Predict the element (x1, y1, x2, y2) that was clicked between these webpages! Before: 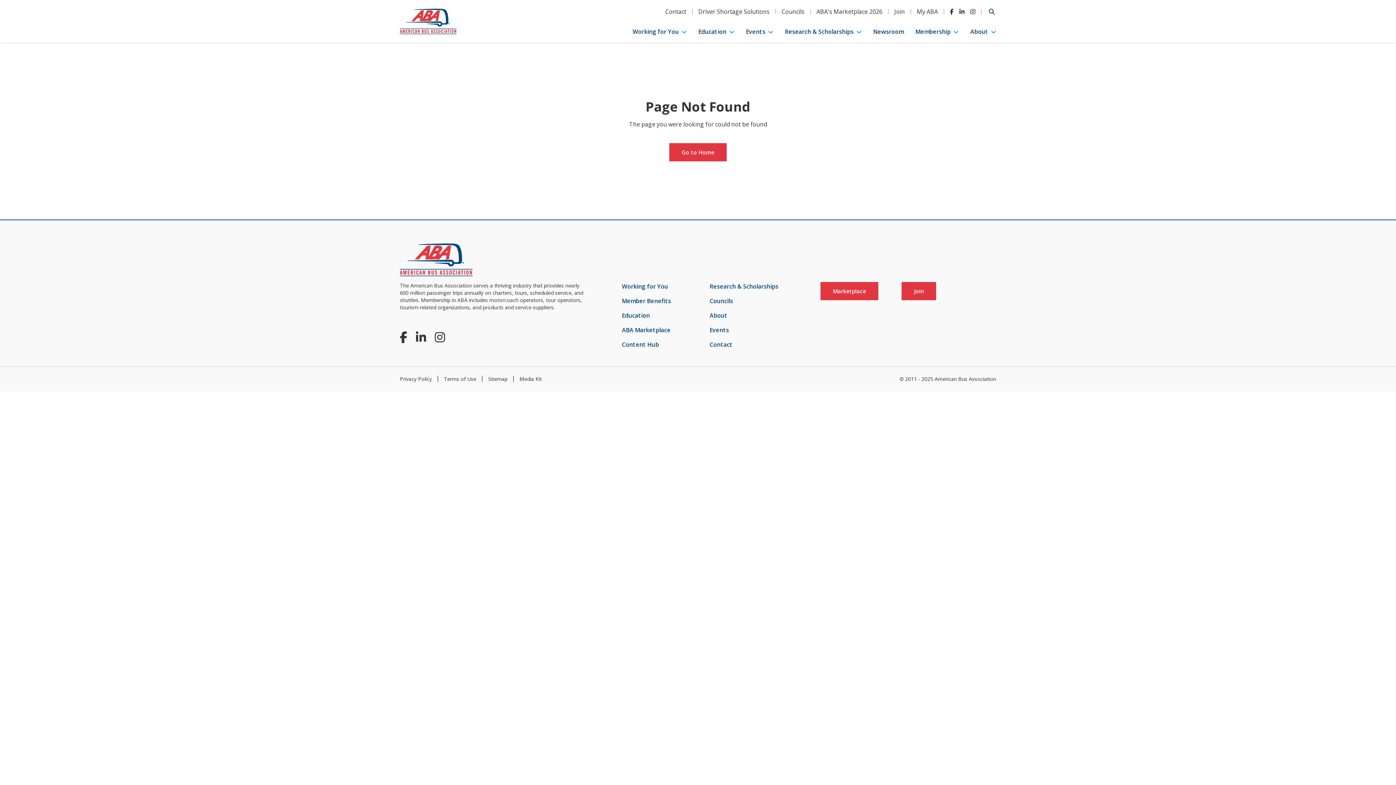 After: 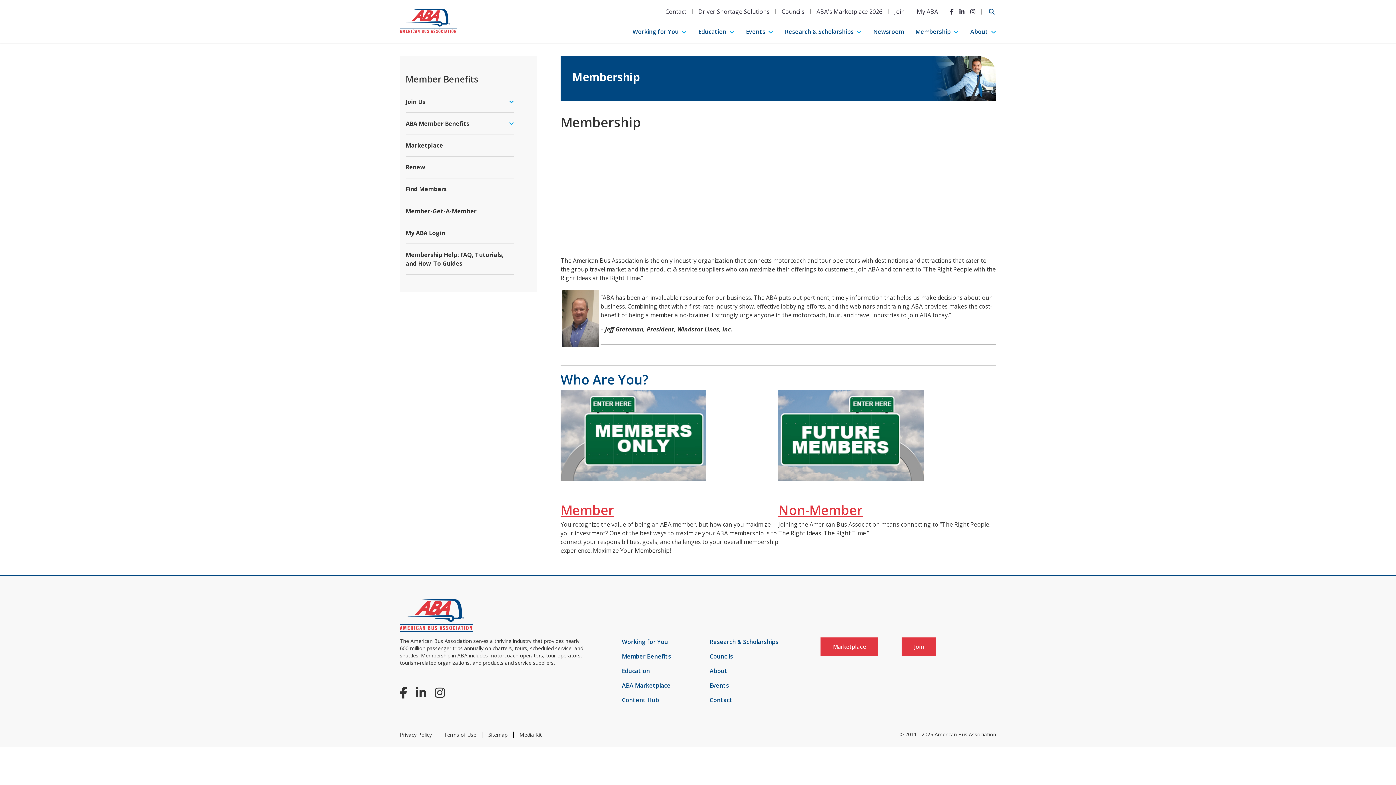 Action: bbox: (915, 27, 950, 36) label: Membership